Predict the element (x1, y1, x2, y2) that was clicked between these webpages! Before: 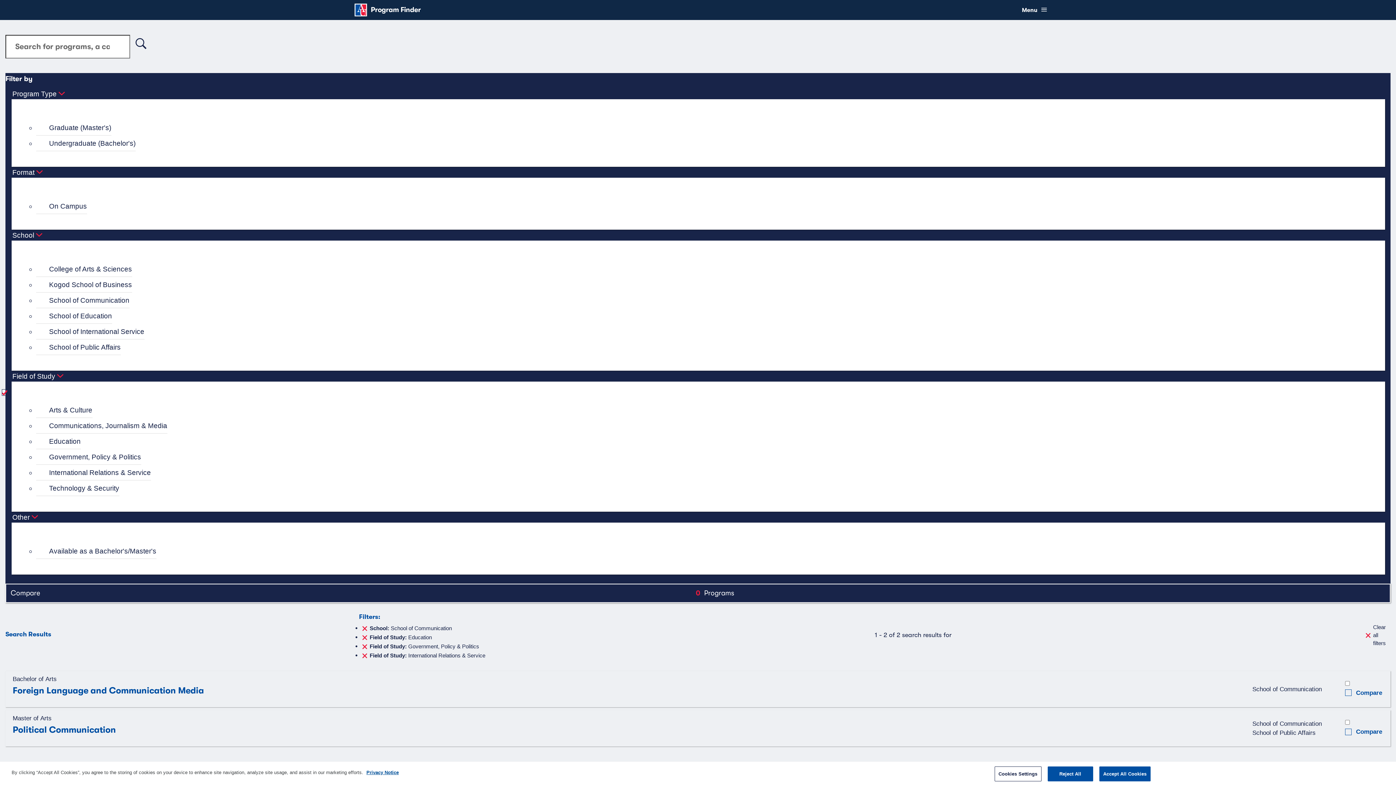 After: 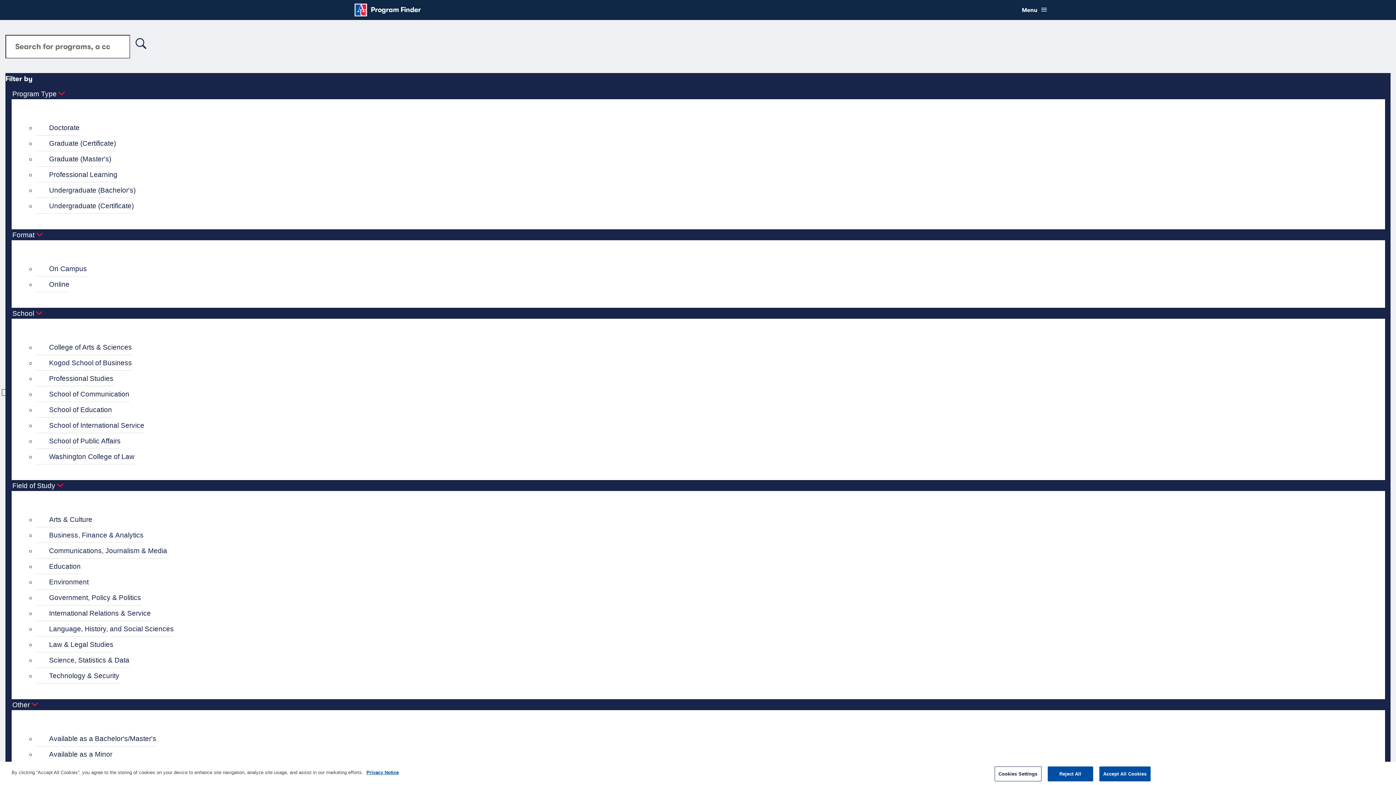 Action: label: Clear all filters bbox: (1365, 619, 1389, 651)